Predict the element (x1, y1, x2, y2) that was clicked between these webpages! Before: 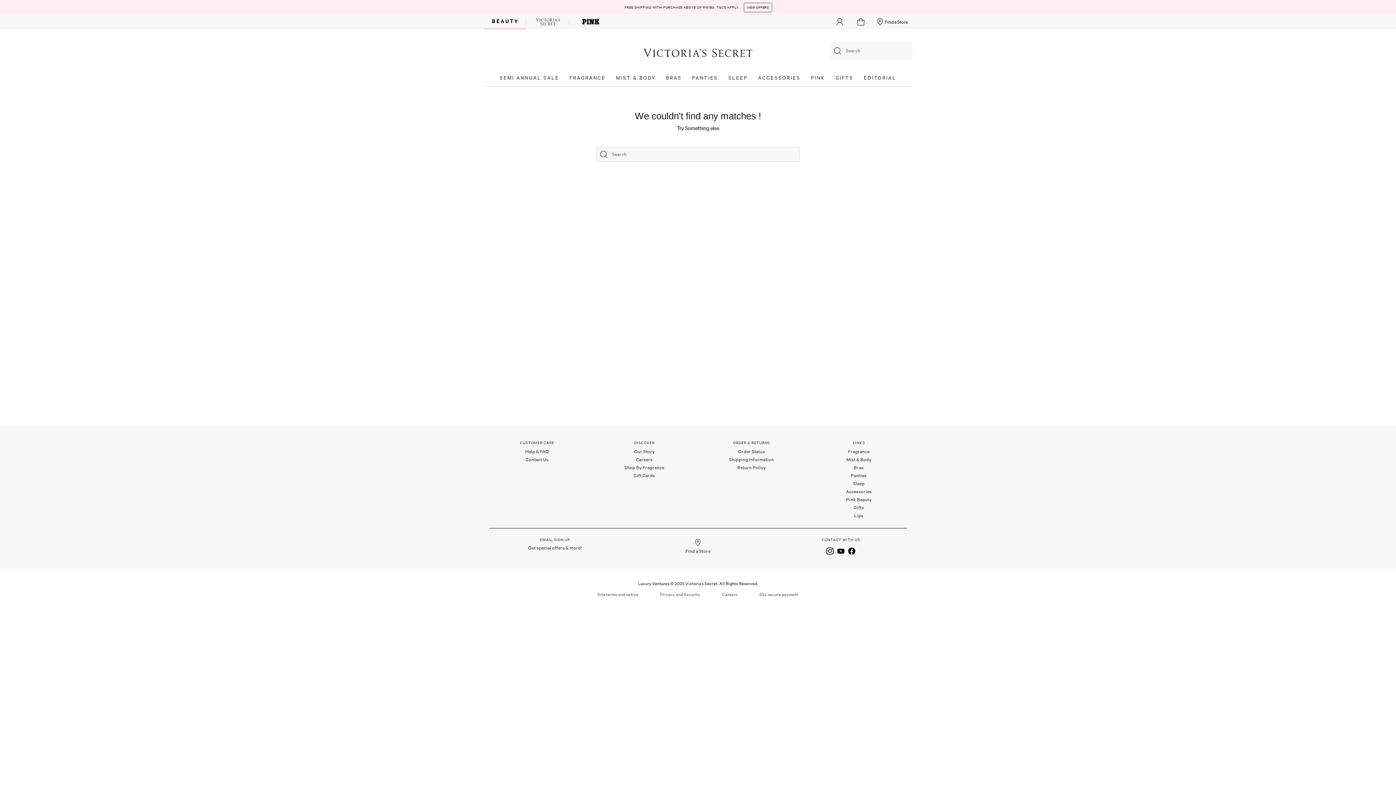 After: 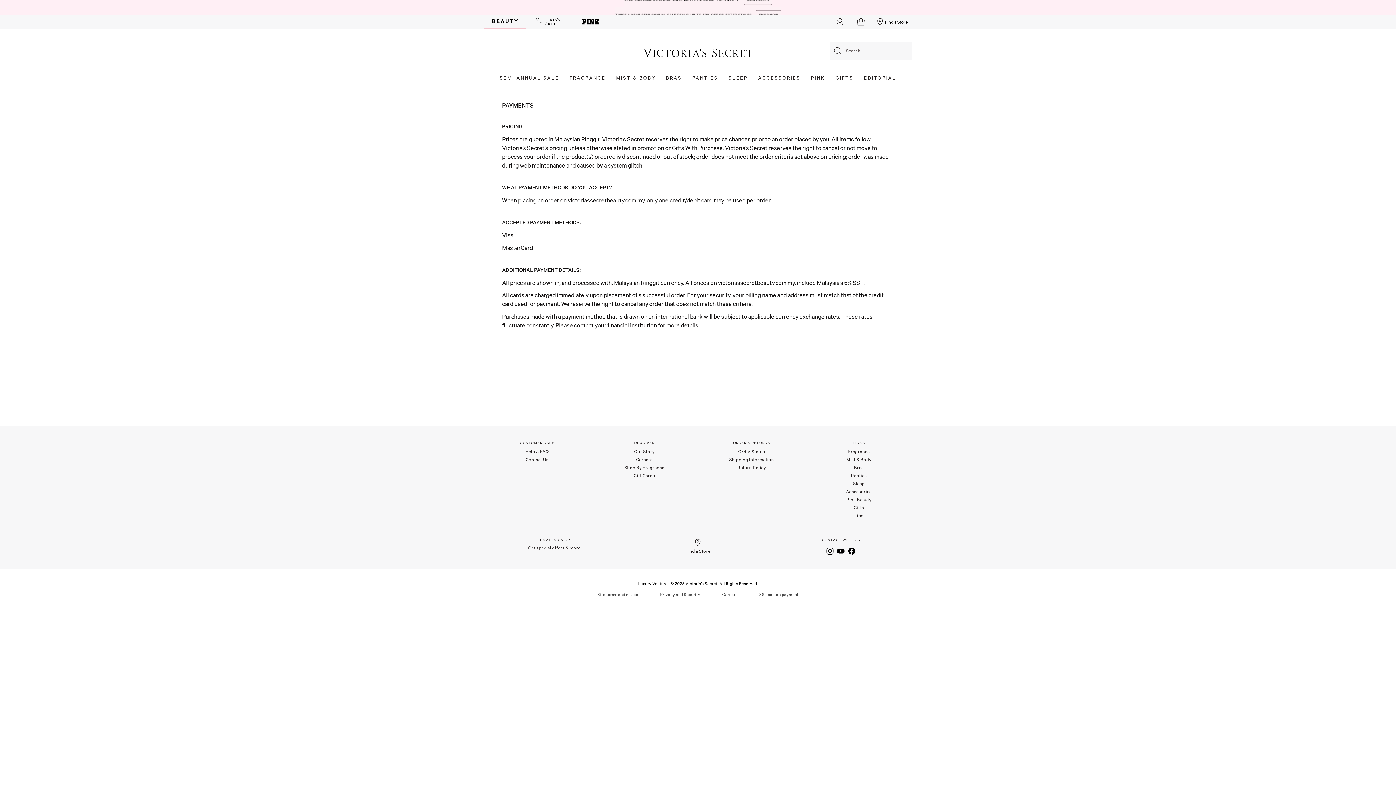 Action: bbox: (759, 592, 798, 597) label: SSL secure payment